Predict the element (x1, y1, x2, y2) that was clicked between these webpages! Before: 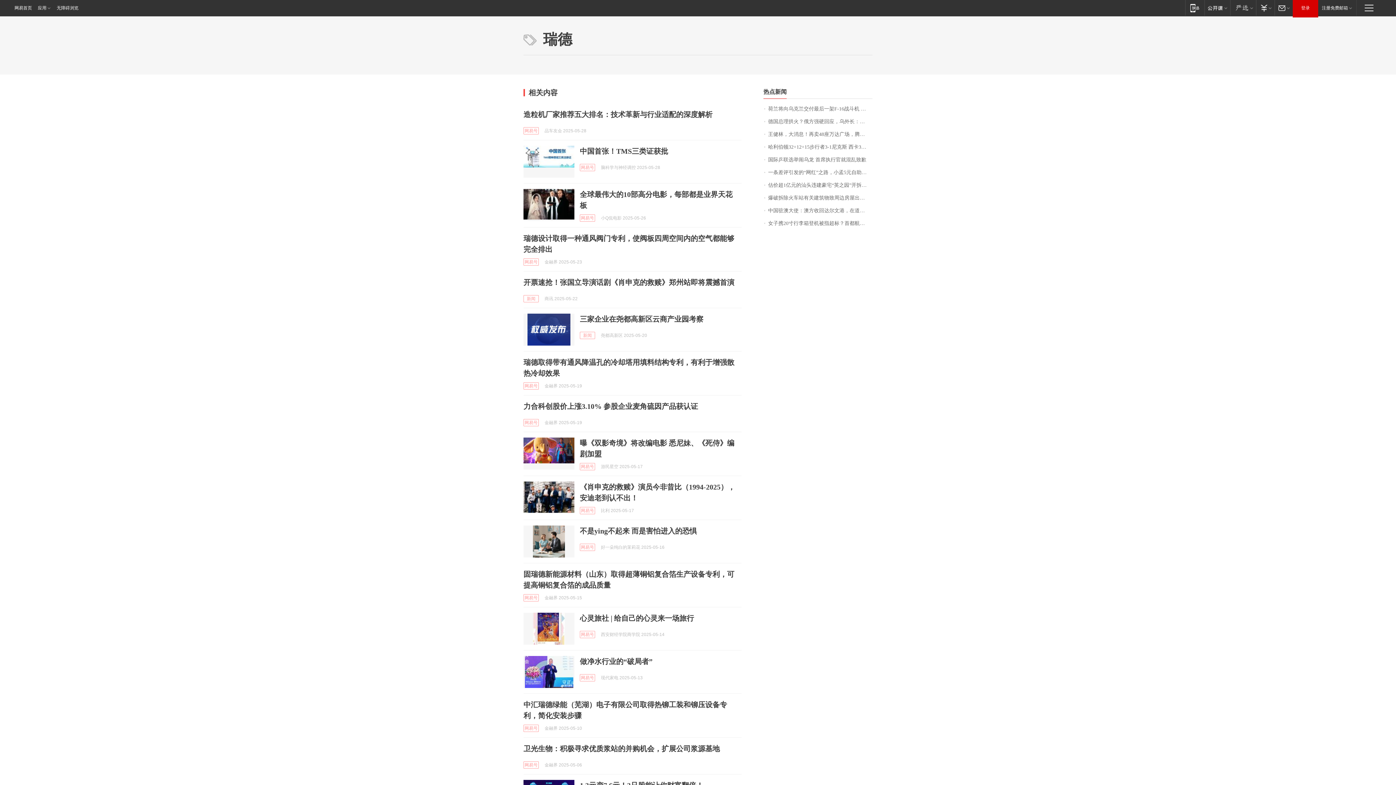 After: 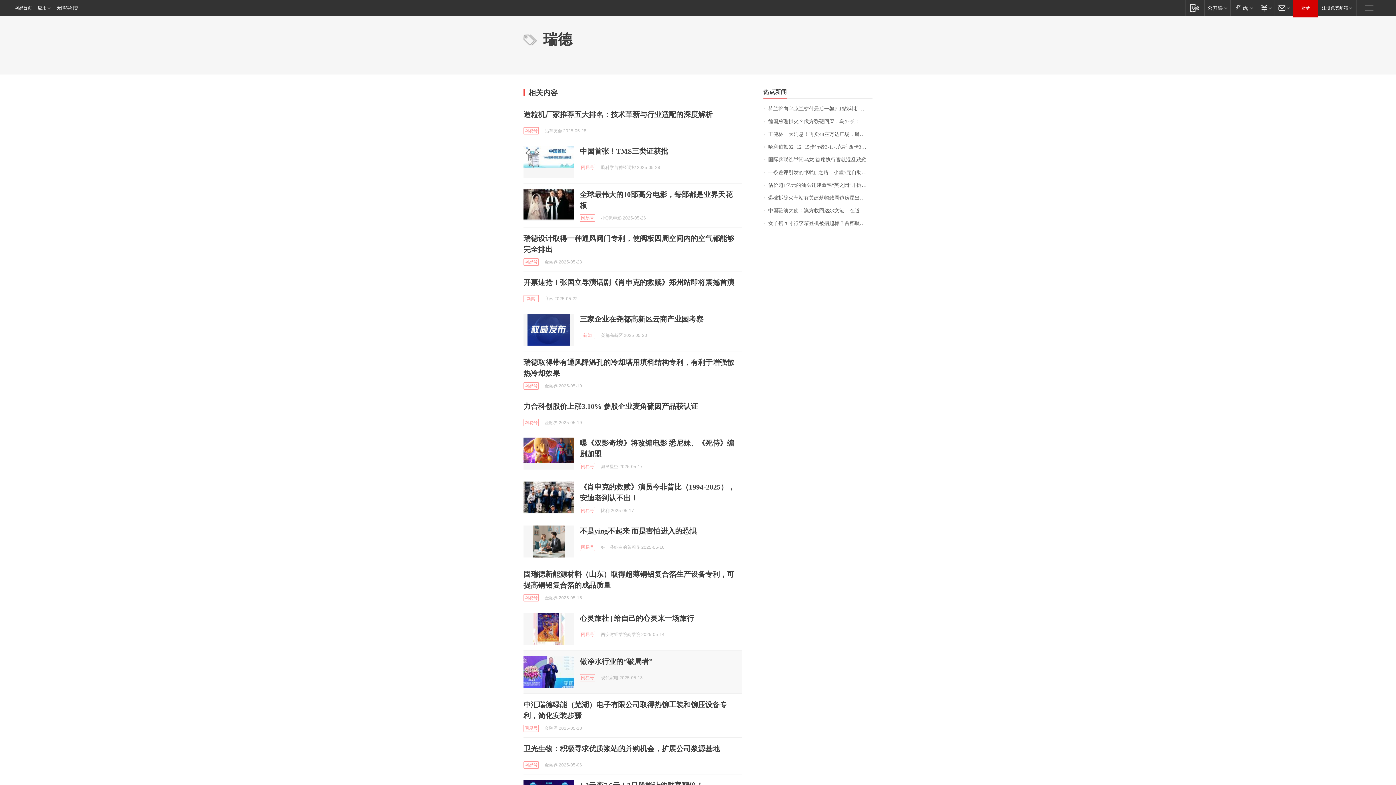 Action: bbox: (523, 656, 574, 688)